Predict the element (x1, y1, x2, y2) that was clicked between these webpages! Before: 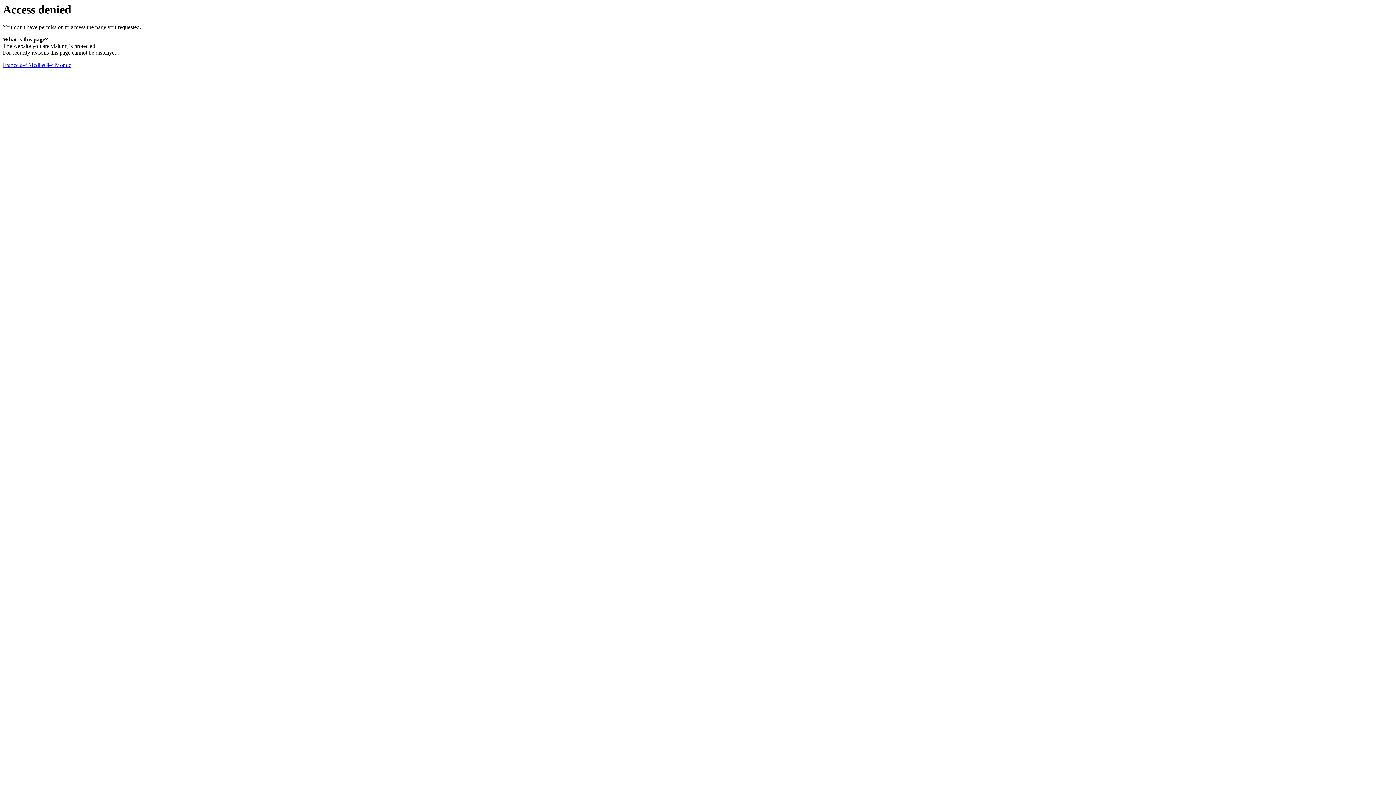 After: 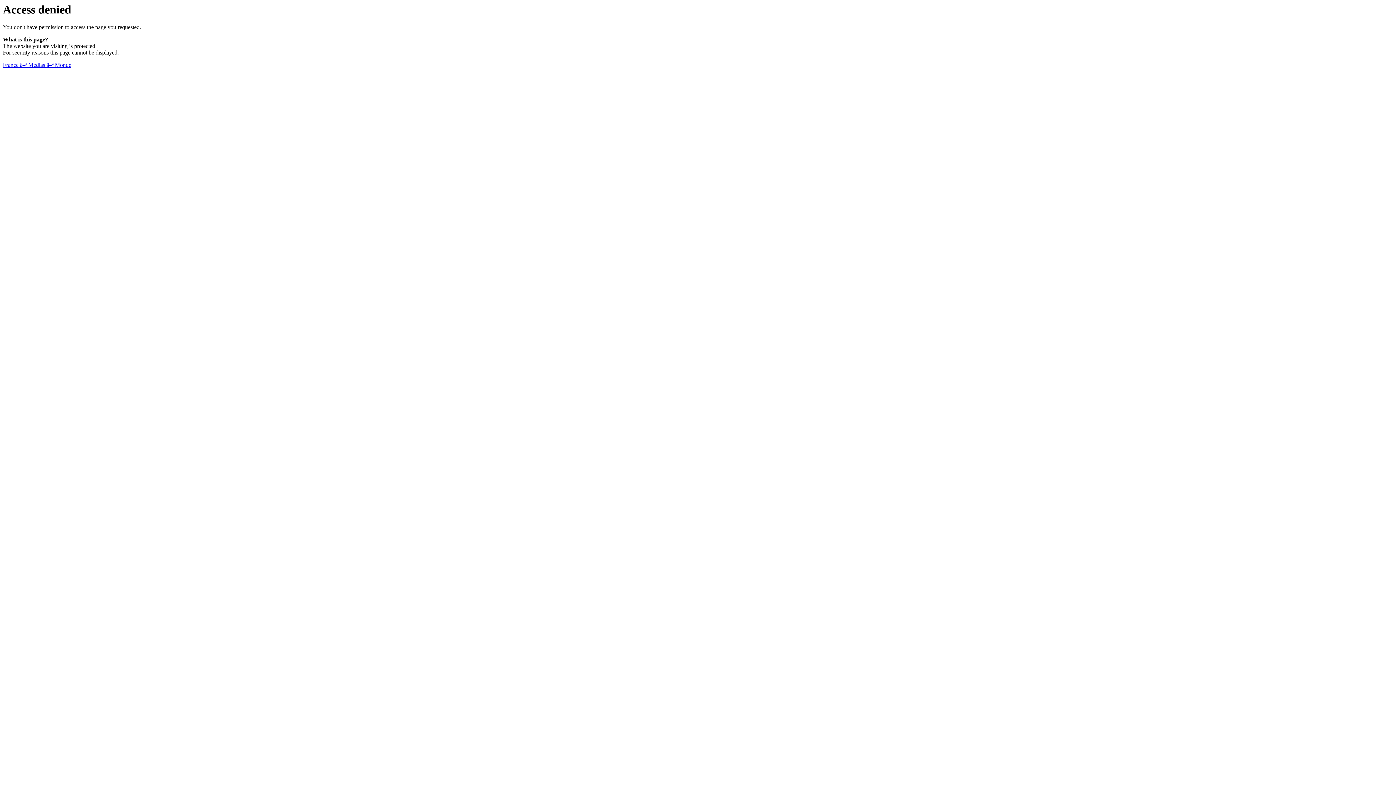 Action: bbox: (2, 61, 71, 68) label: France â–ª Medias â–ª Monde